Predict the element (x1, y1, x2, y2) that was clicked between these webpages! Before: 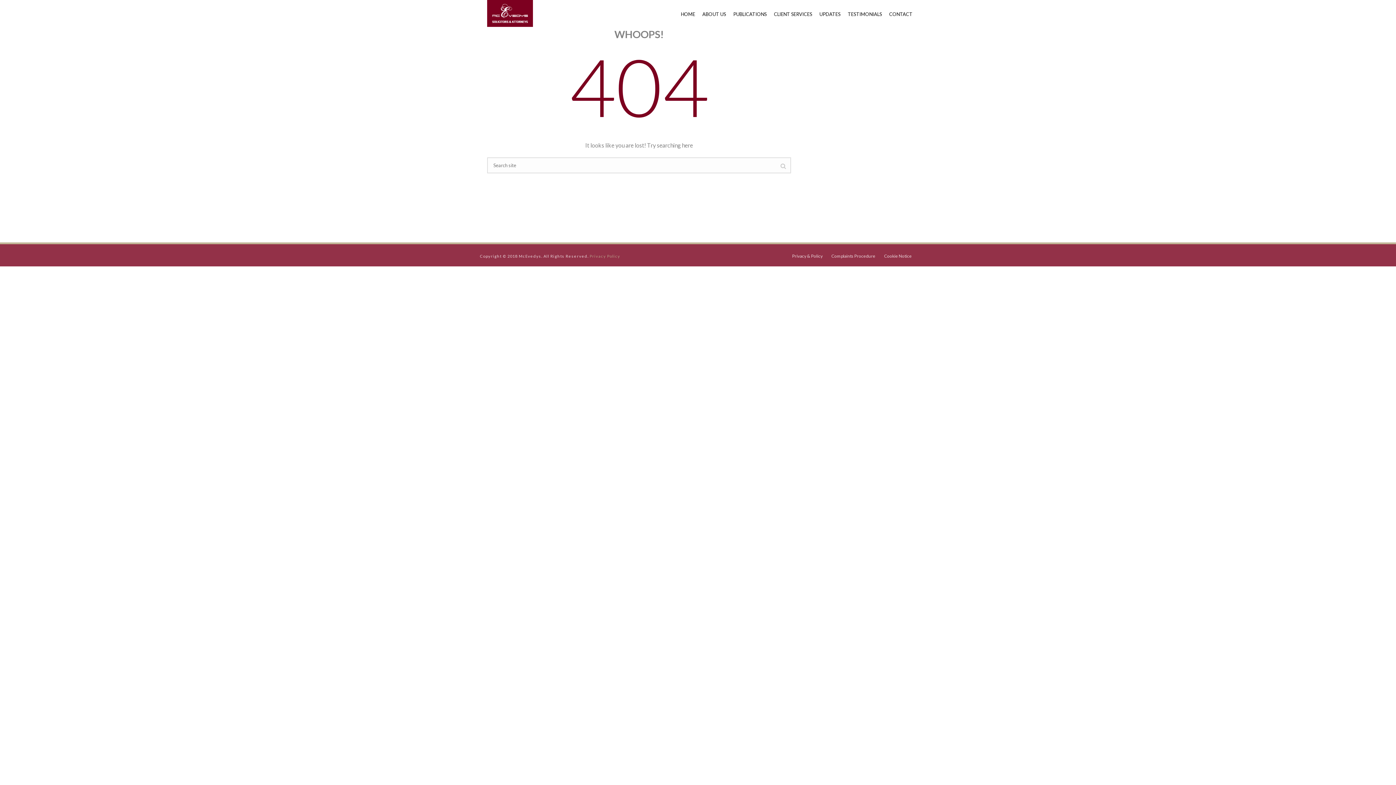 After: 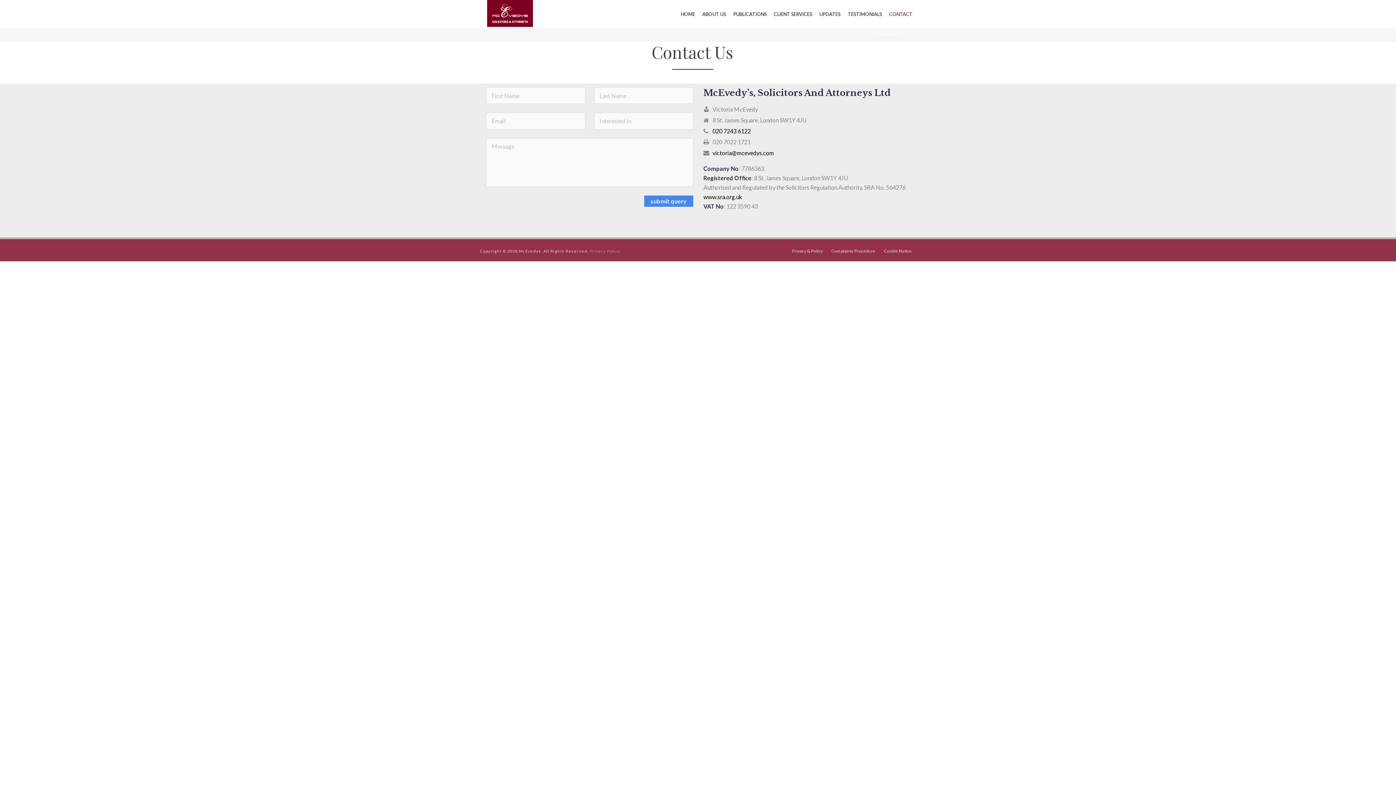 Action: label: CONTACT bbox: (885, 0, 916, 26)